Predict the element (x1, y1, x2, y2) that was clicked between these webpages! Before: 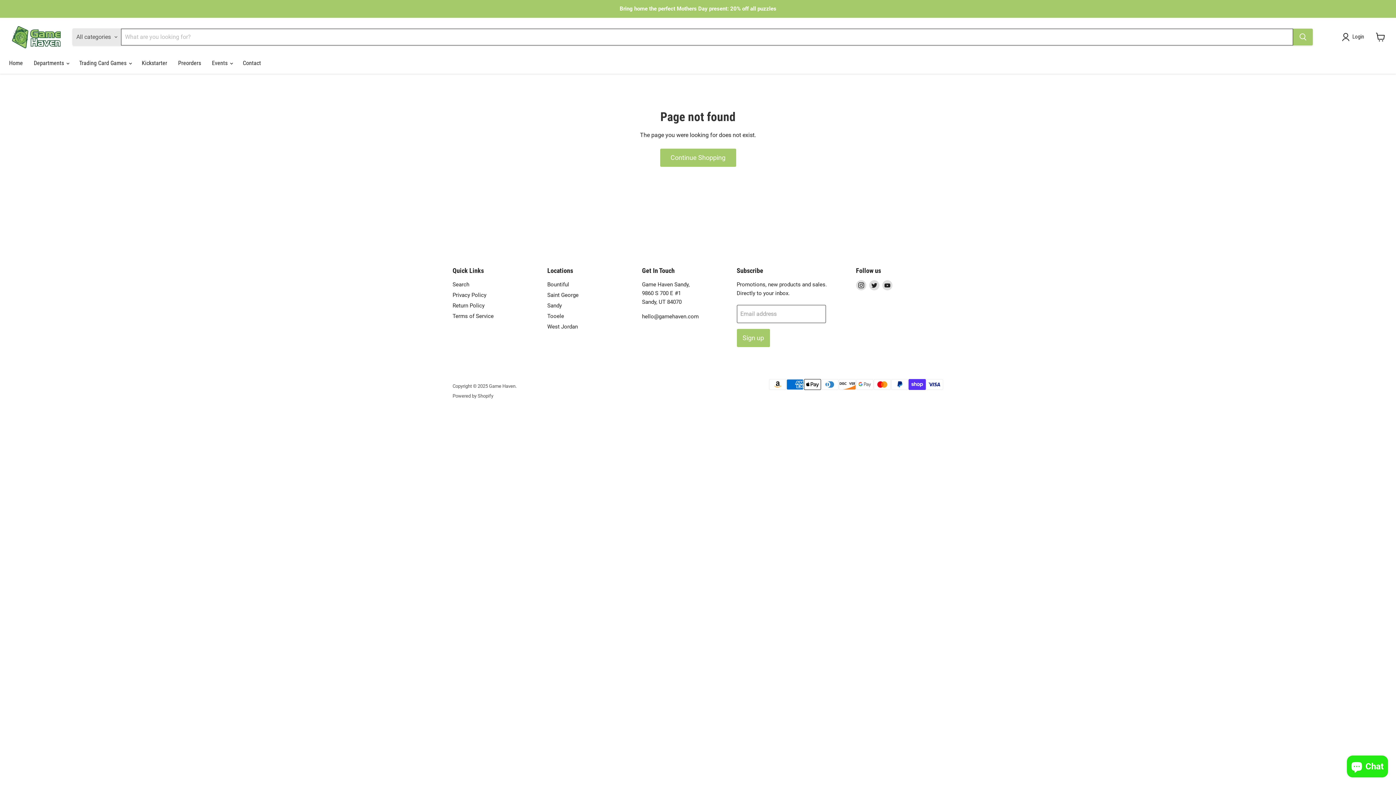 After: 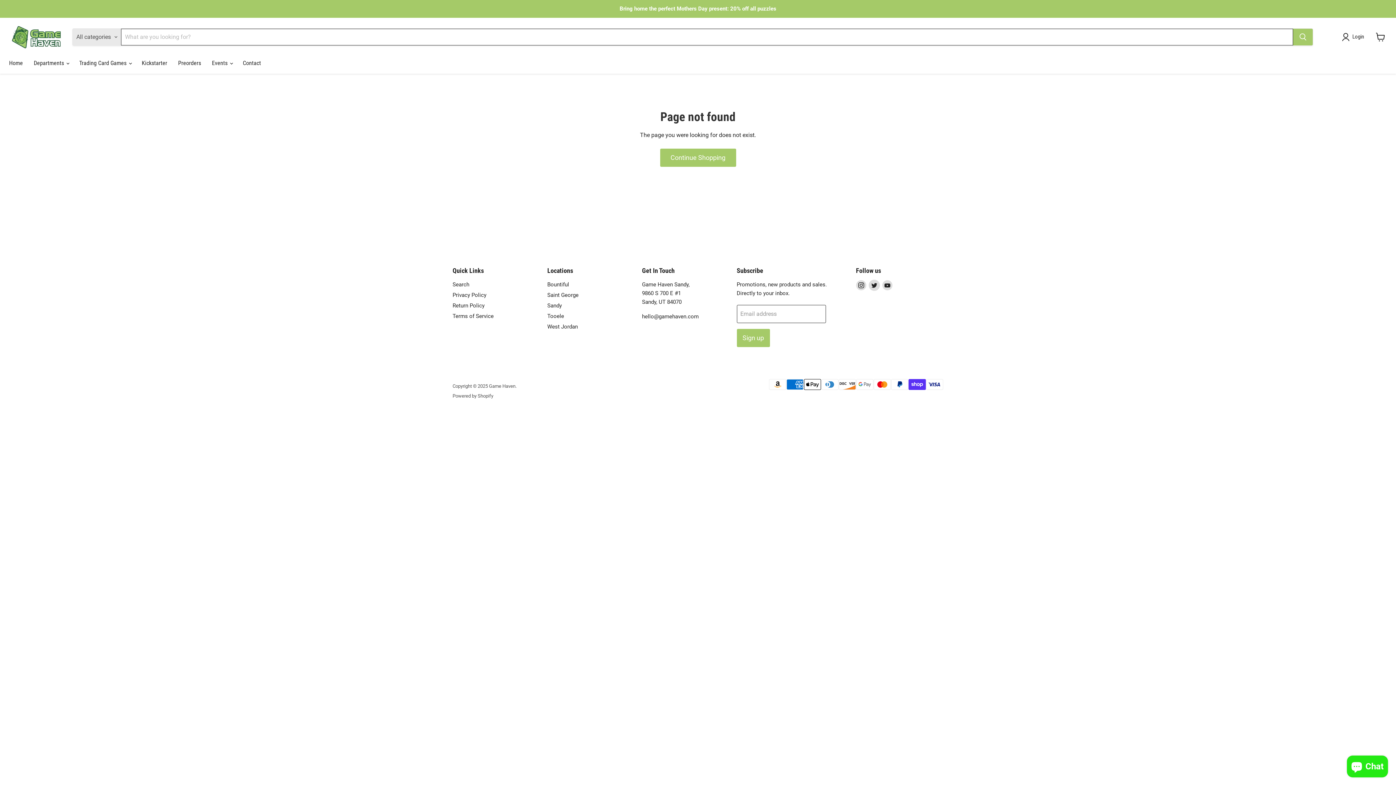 Action: bbox: (869, 280, 879, 290) label: Find us on Twitter